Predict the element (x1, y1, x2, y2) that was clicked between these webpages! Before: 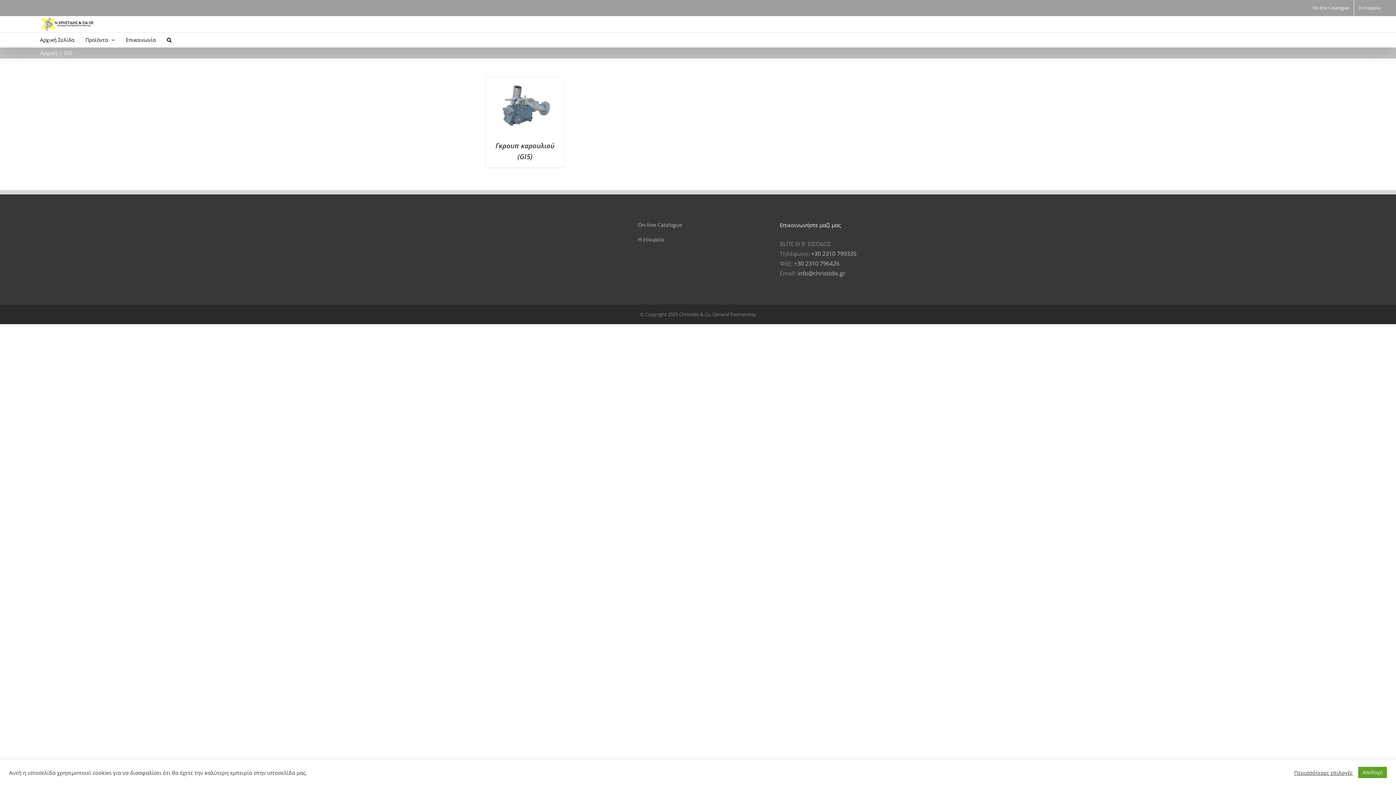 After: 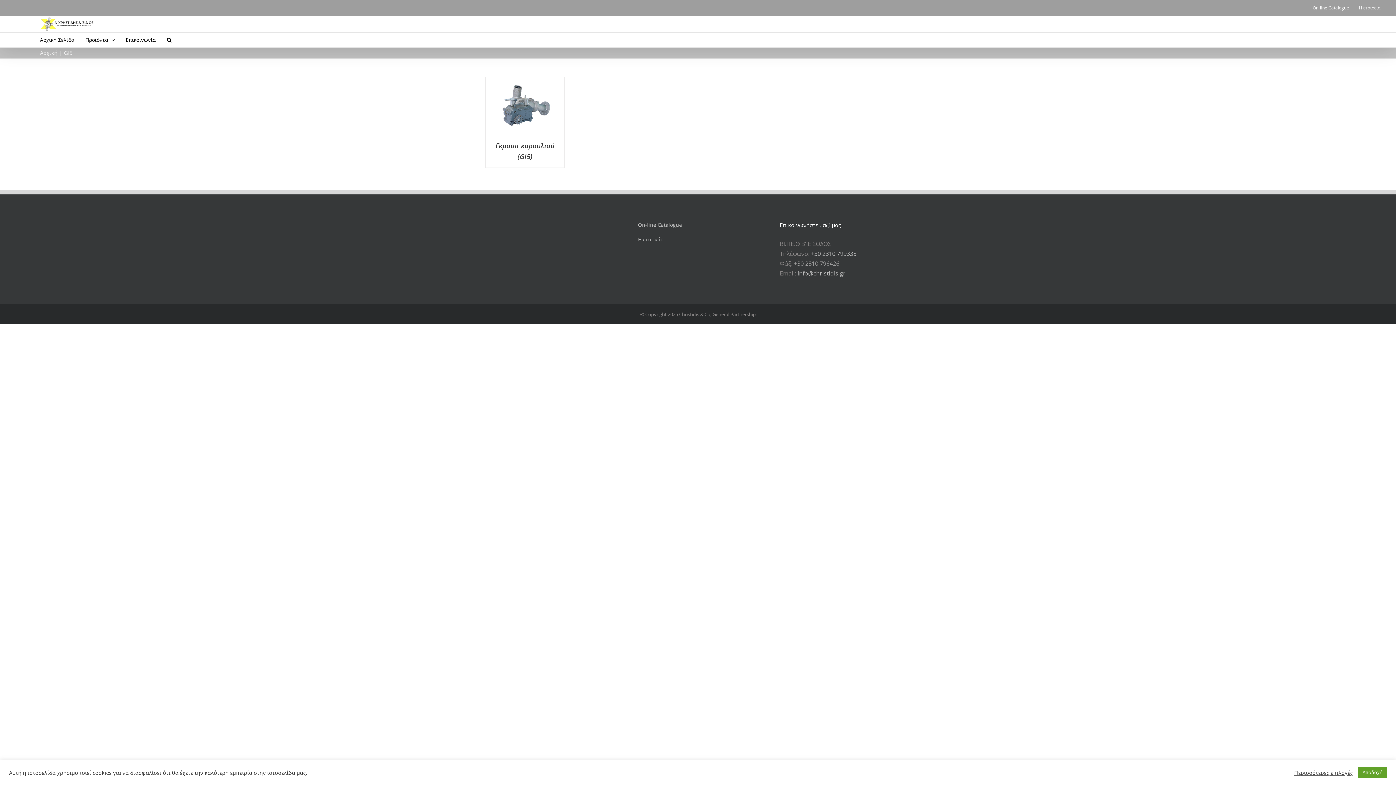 Action: label: +30 2310 796426 bbox: (794, 259, 839, 267)